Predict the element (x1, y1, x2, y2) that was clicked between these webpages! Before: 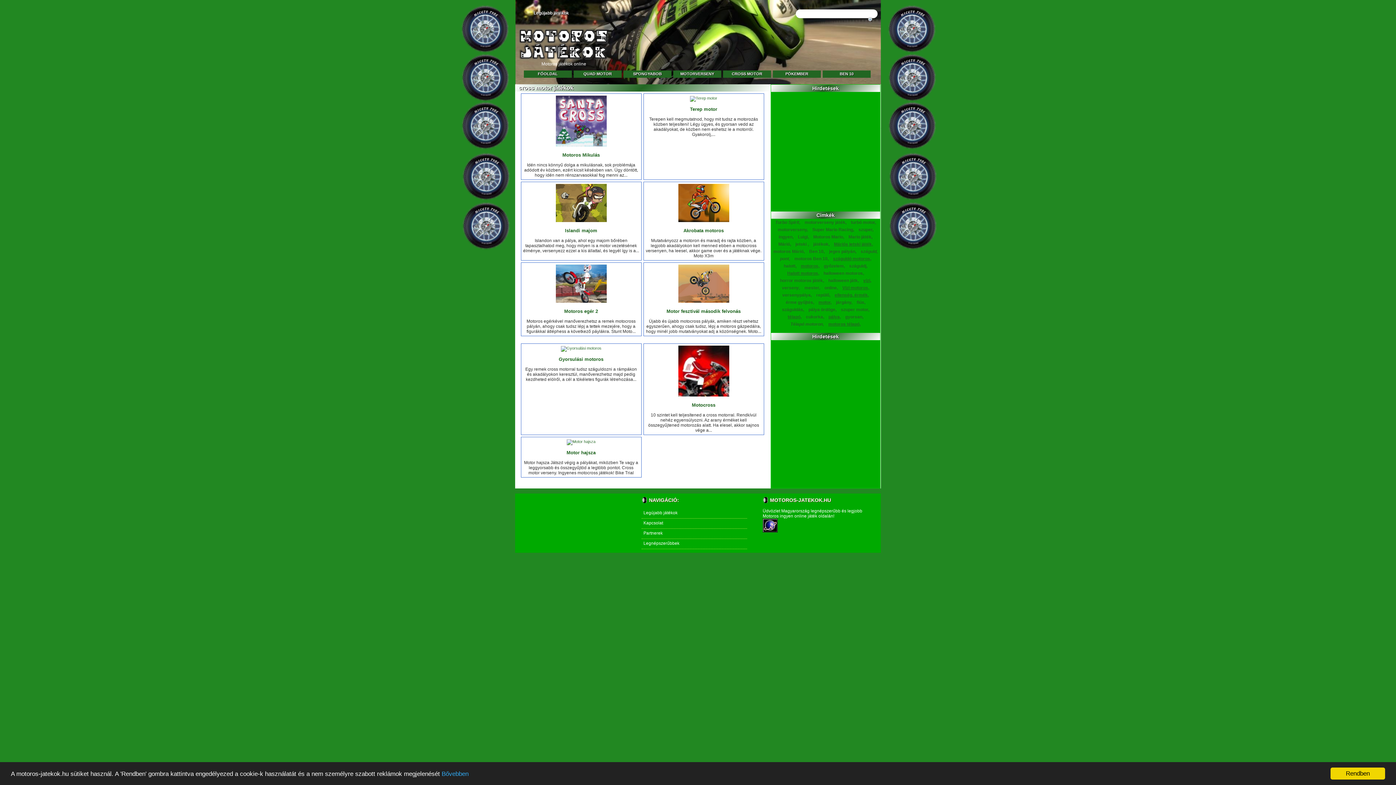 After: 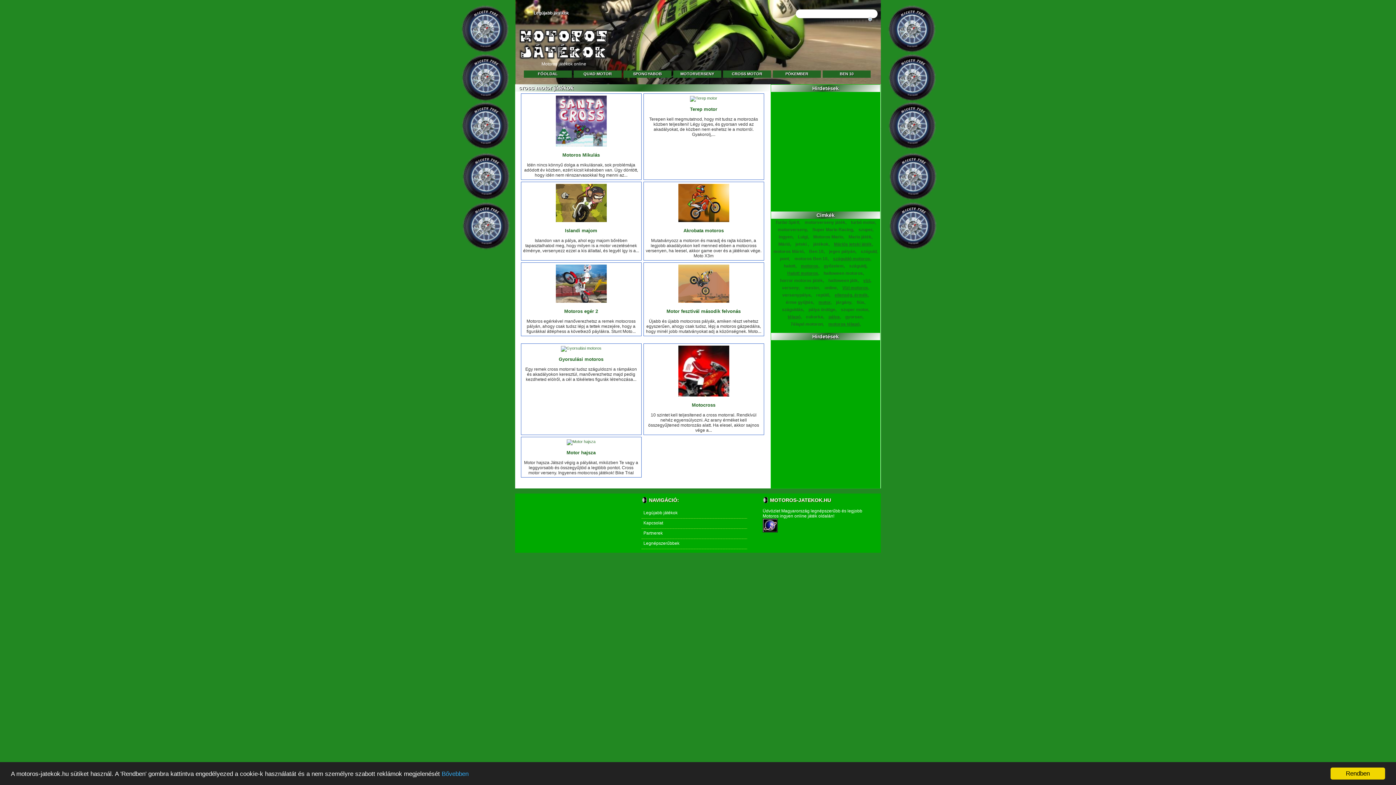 Action: label: Télapó motoron, bbox: (790, 321, 824, 326)